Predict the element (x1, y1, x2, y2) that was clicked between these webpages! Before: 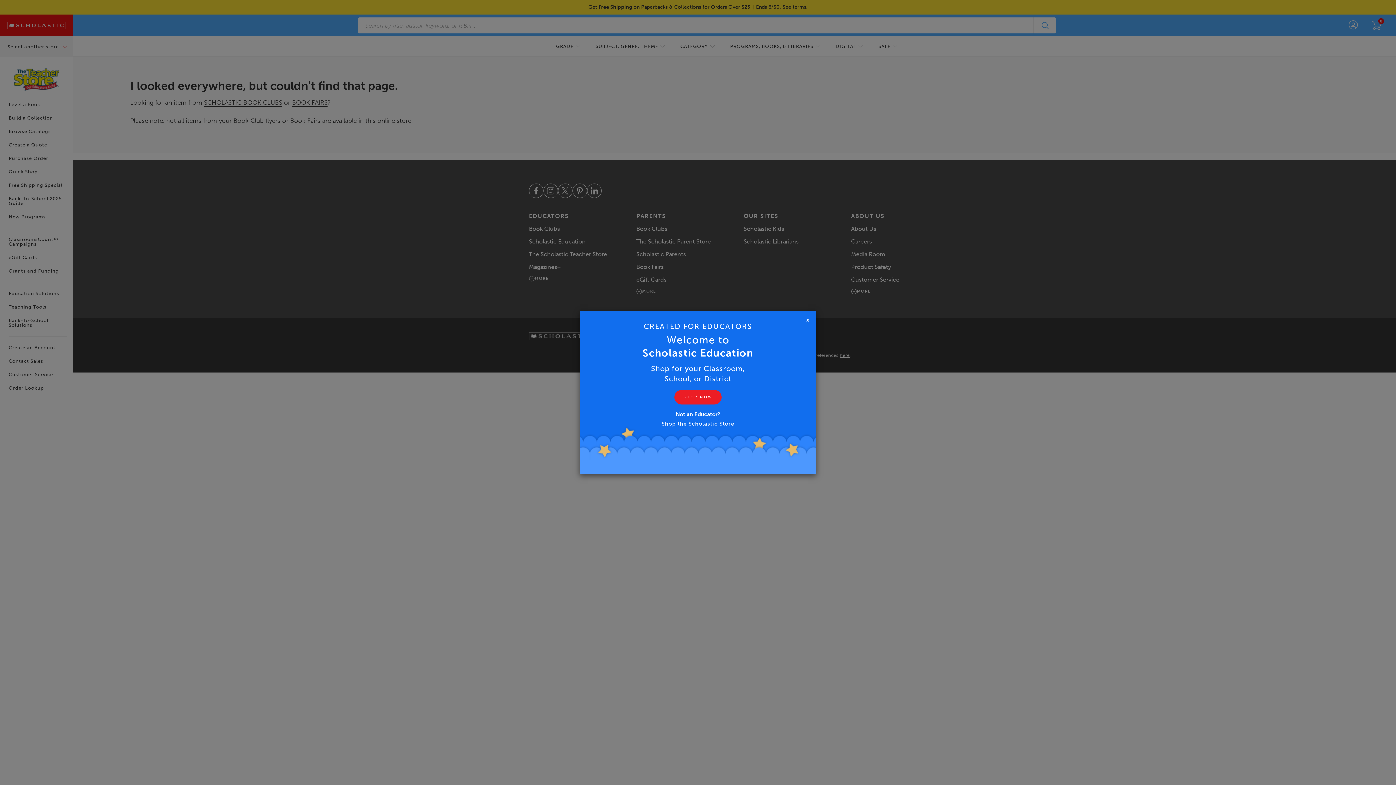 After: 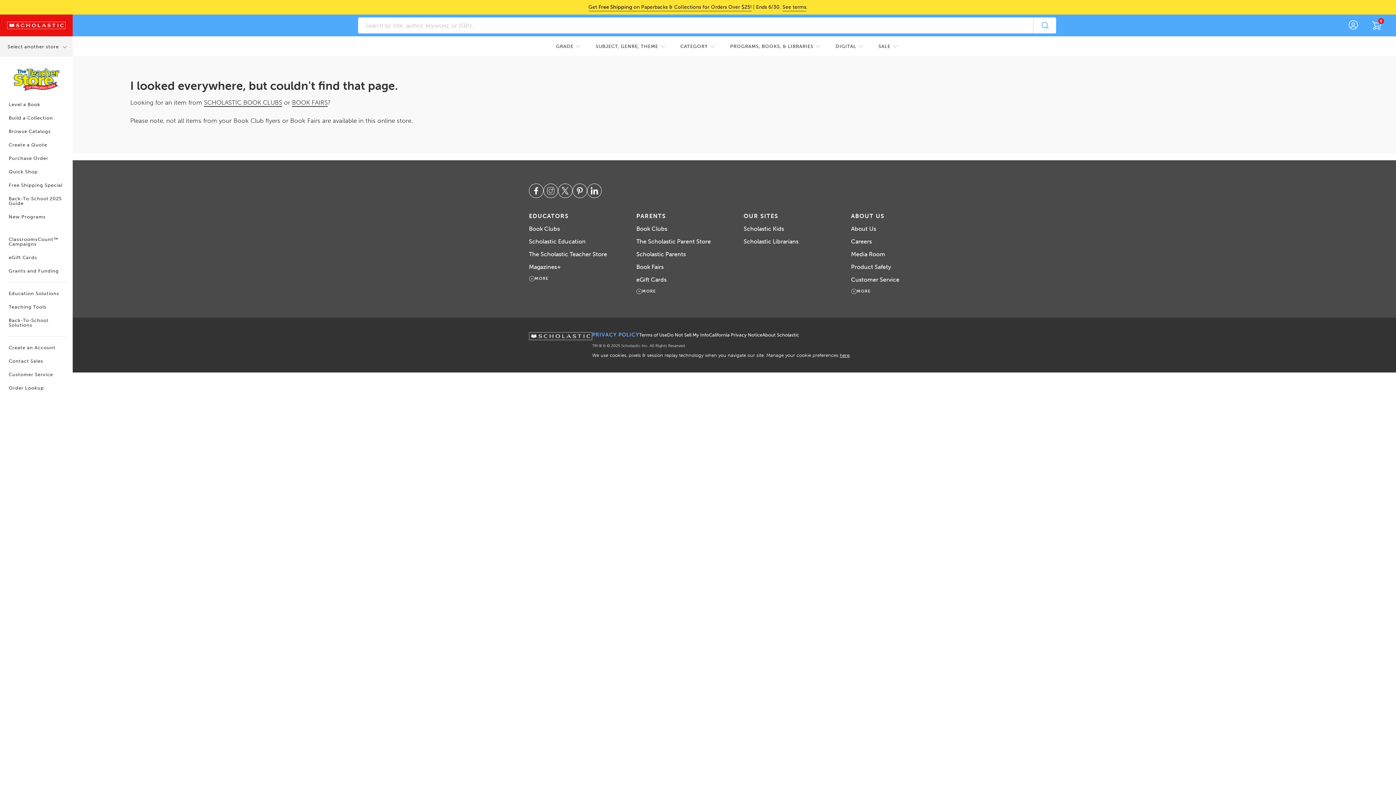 Action: label: Close bbox: (806, 317, 809, 322)